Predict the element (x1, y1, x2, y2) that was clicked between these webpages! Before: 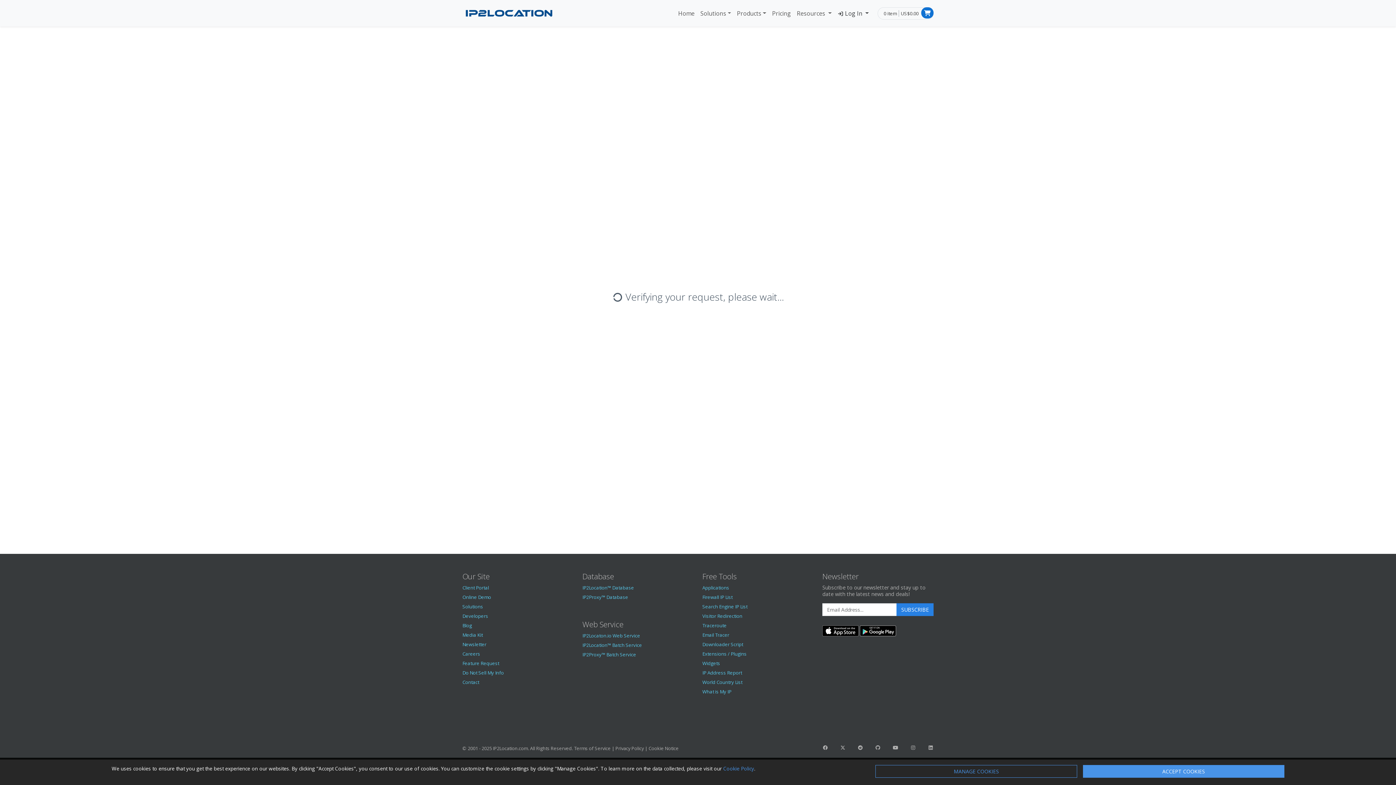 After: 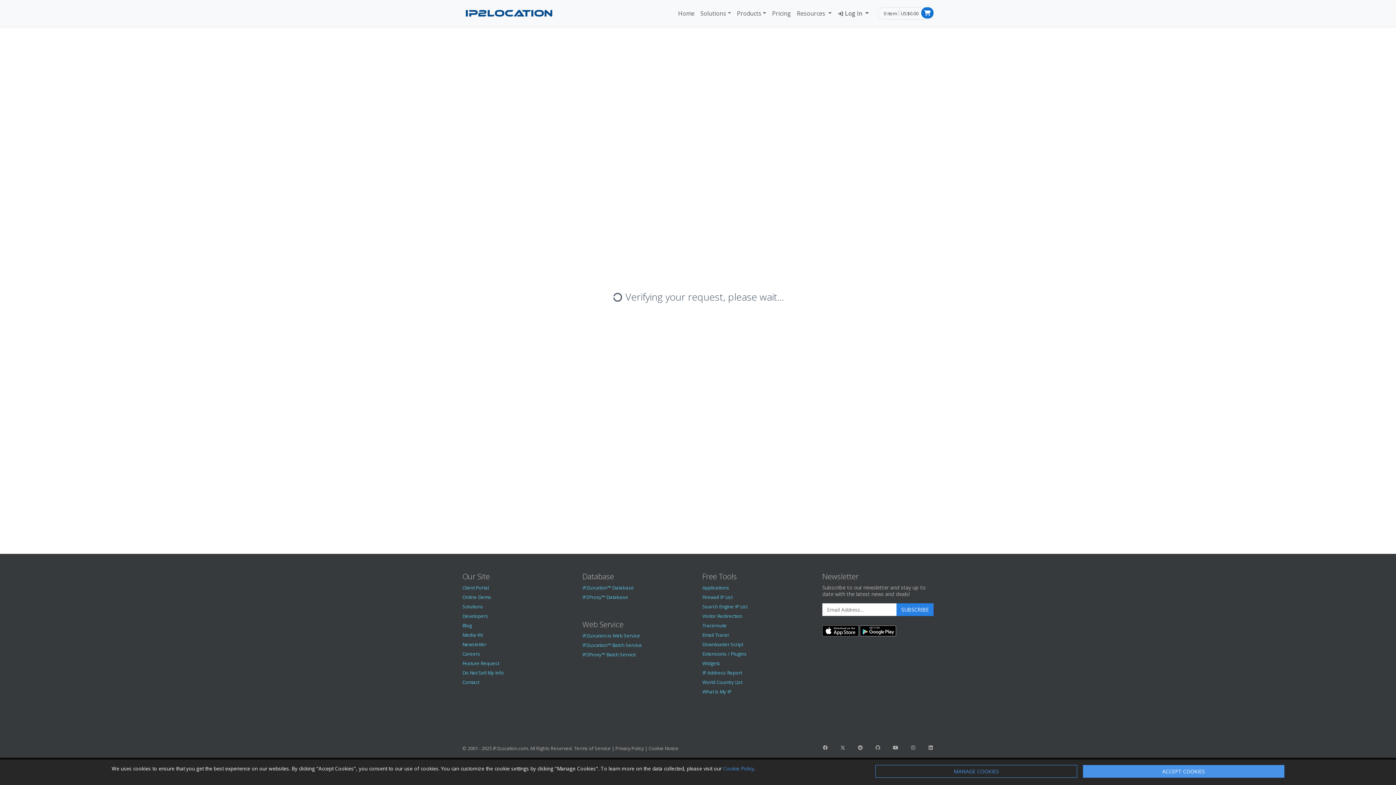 Action: label: Online Demo bbox: (462, 594, 491, 600)